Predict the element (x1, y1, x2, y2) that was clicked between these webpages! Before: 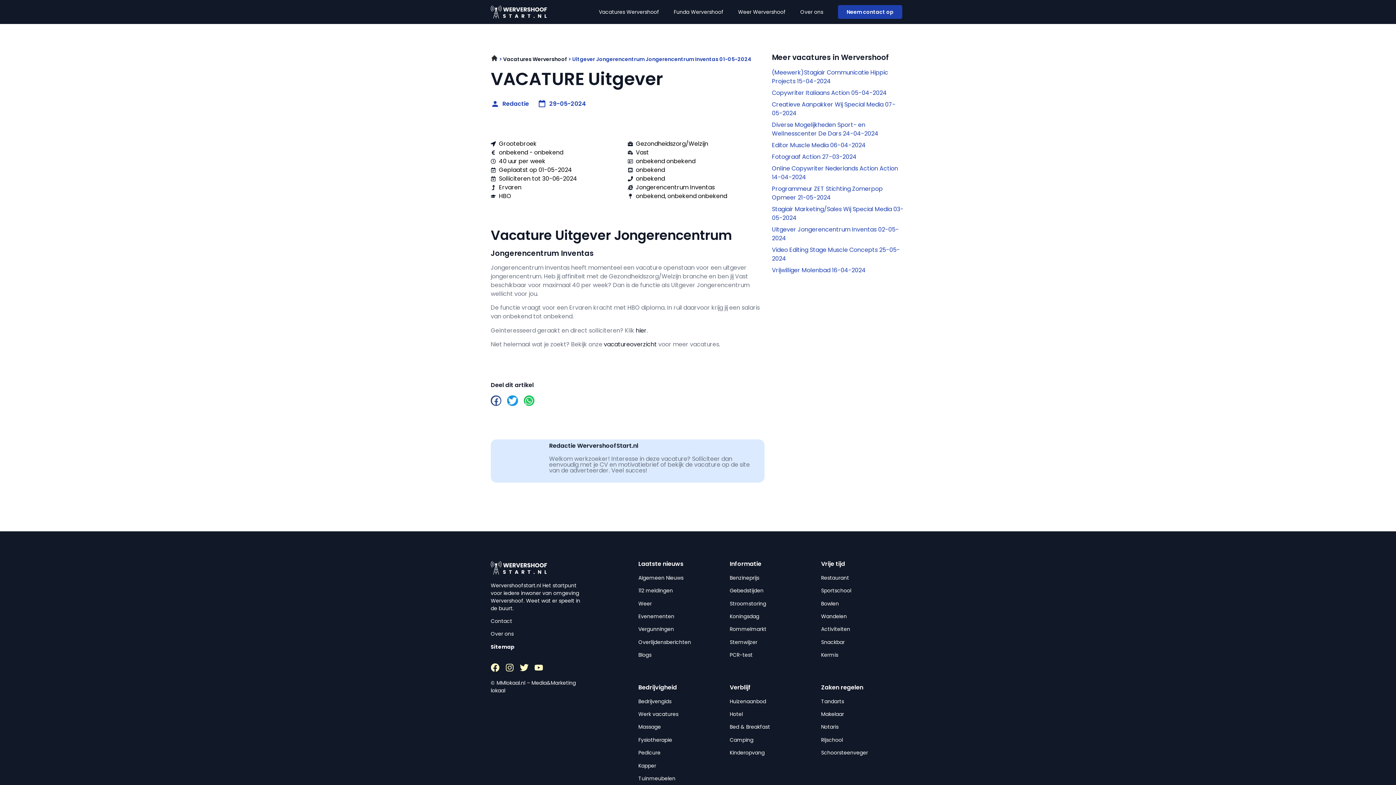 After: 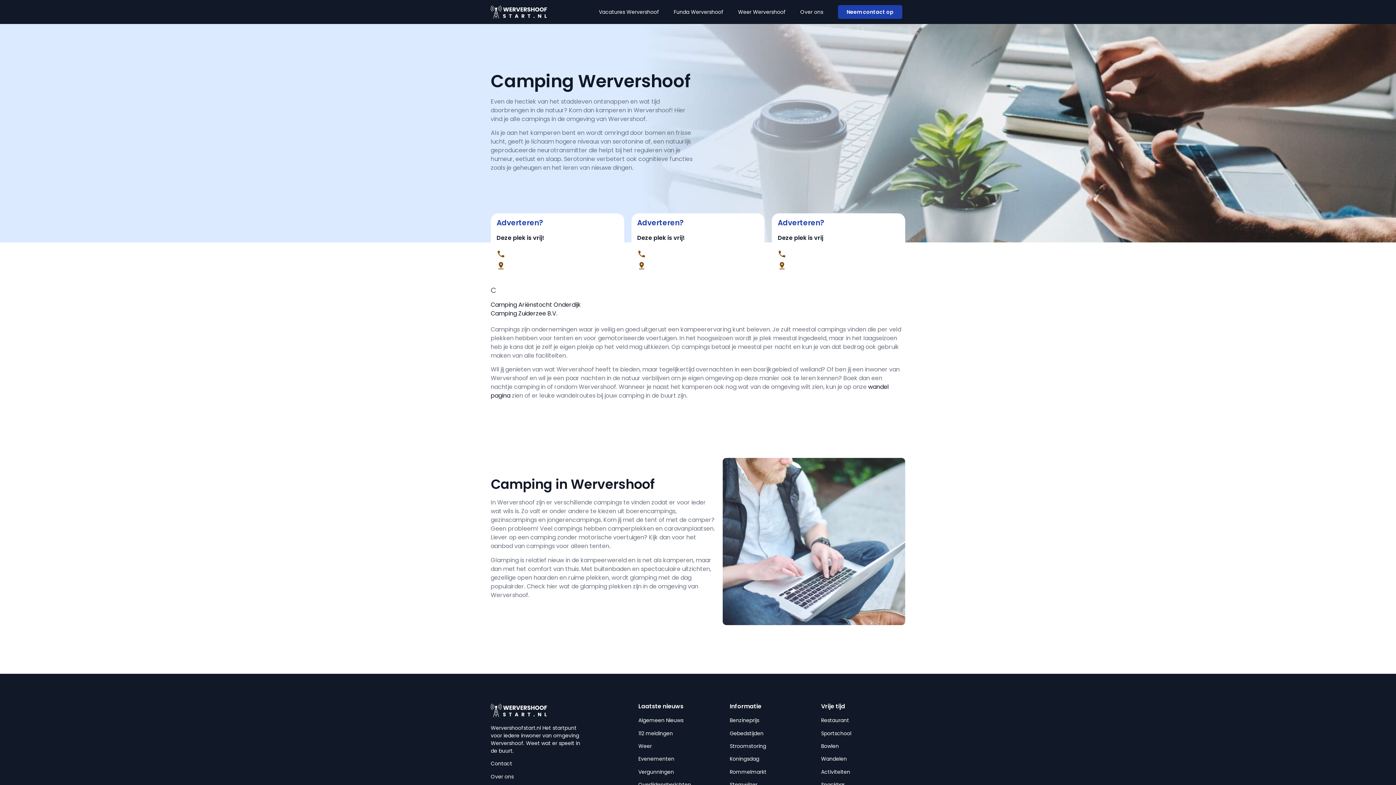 Action: label: Camping bbox: (729, 736, 753, 743)